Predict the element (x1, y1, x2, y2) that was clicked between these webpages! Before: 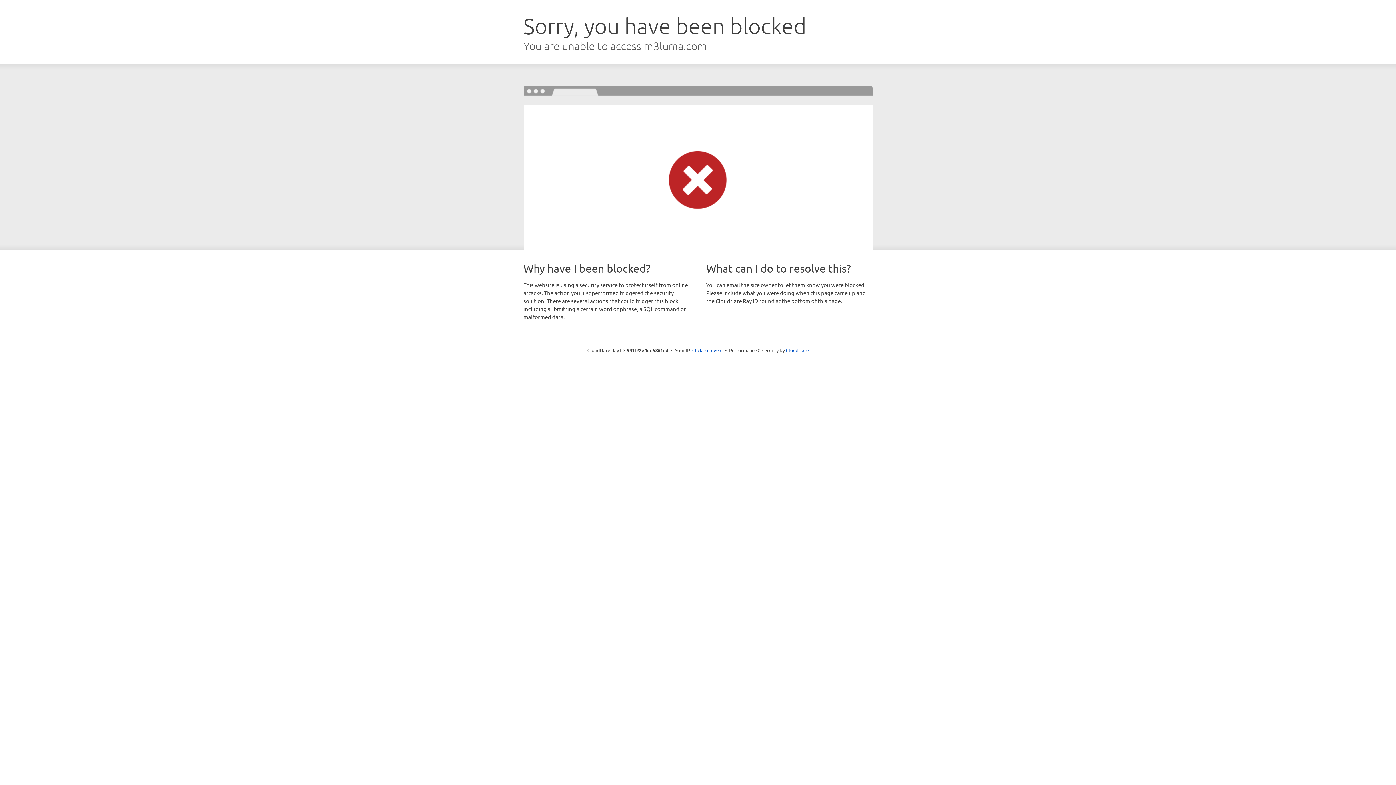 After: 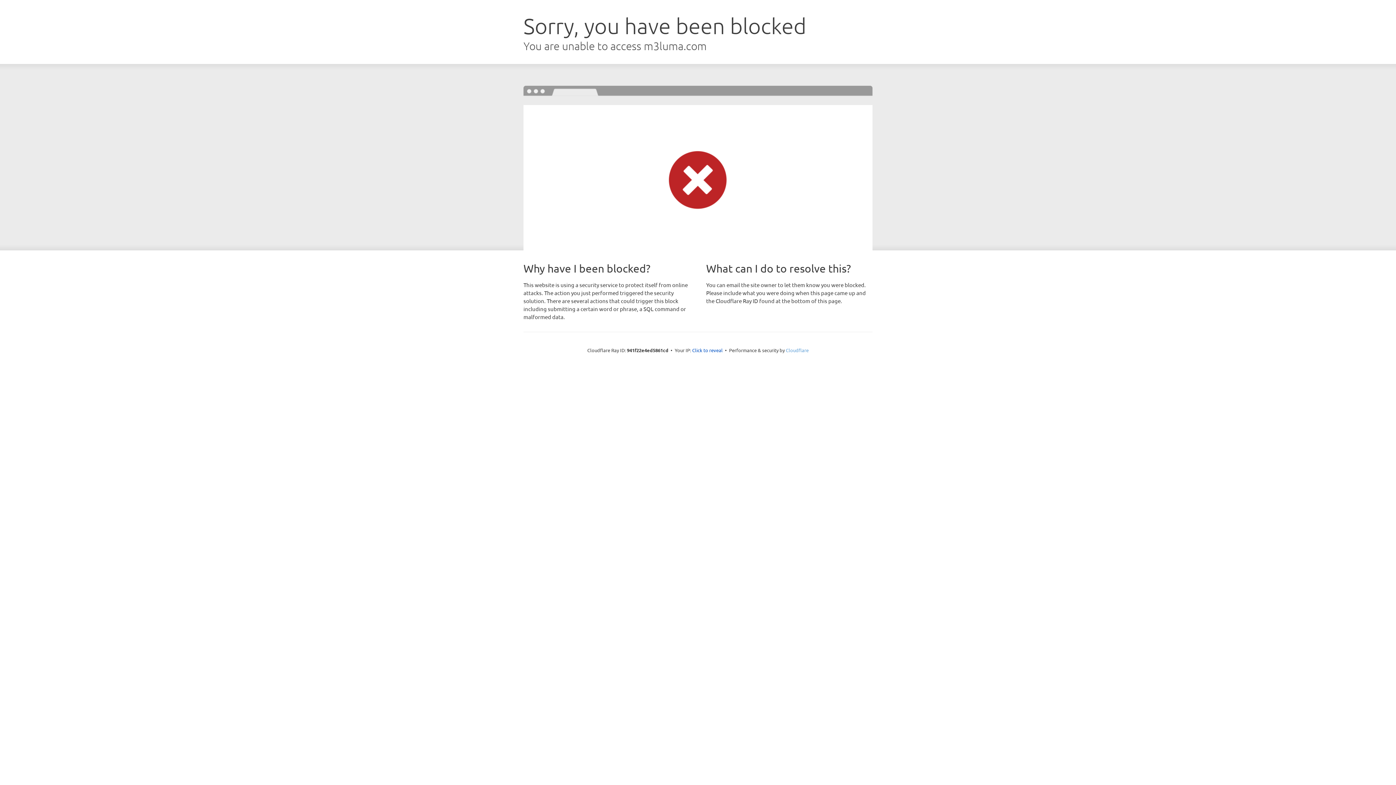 Action: bbox: (786, 347, 808, 353) label: Cloudflare